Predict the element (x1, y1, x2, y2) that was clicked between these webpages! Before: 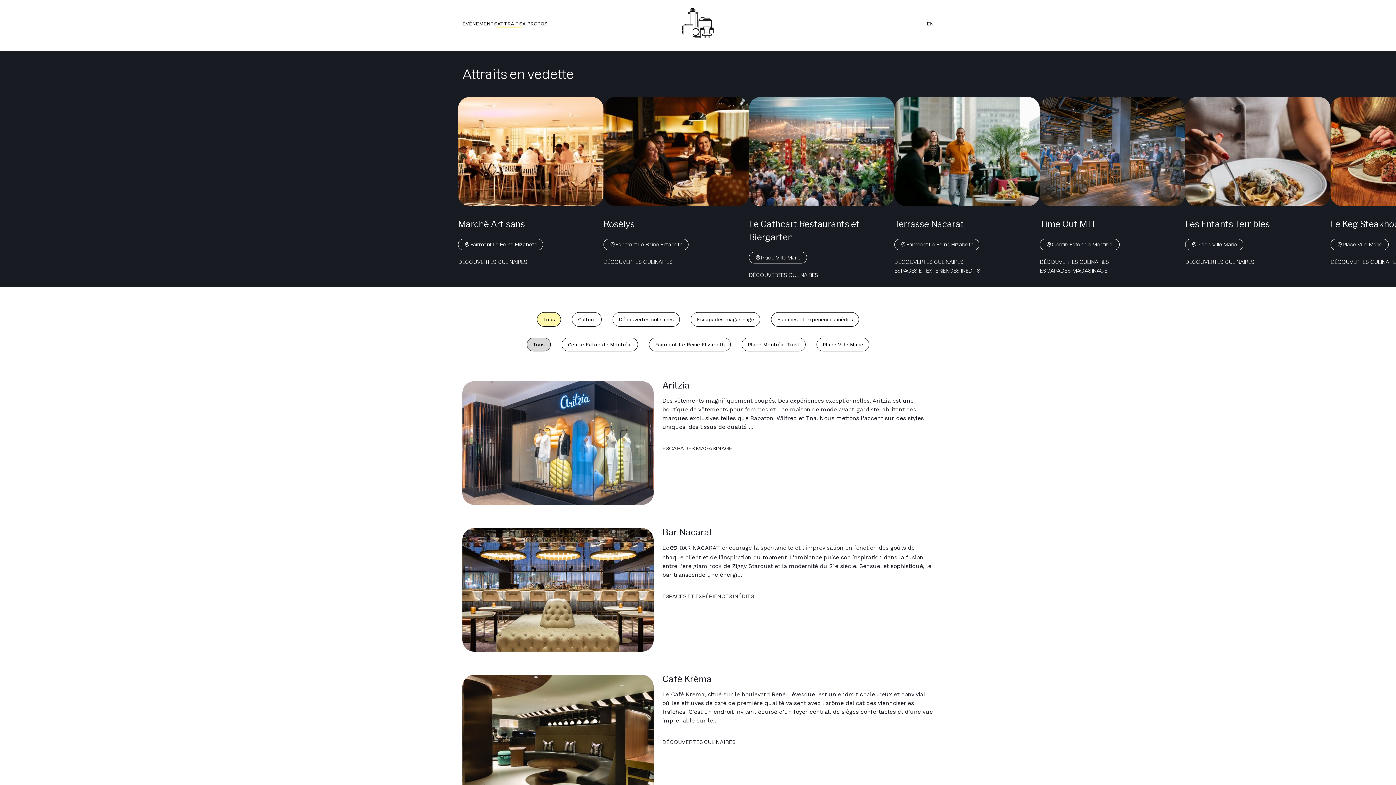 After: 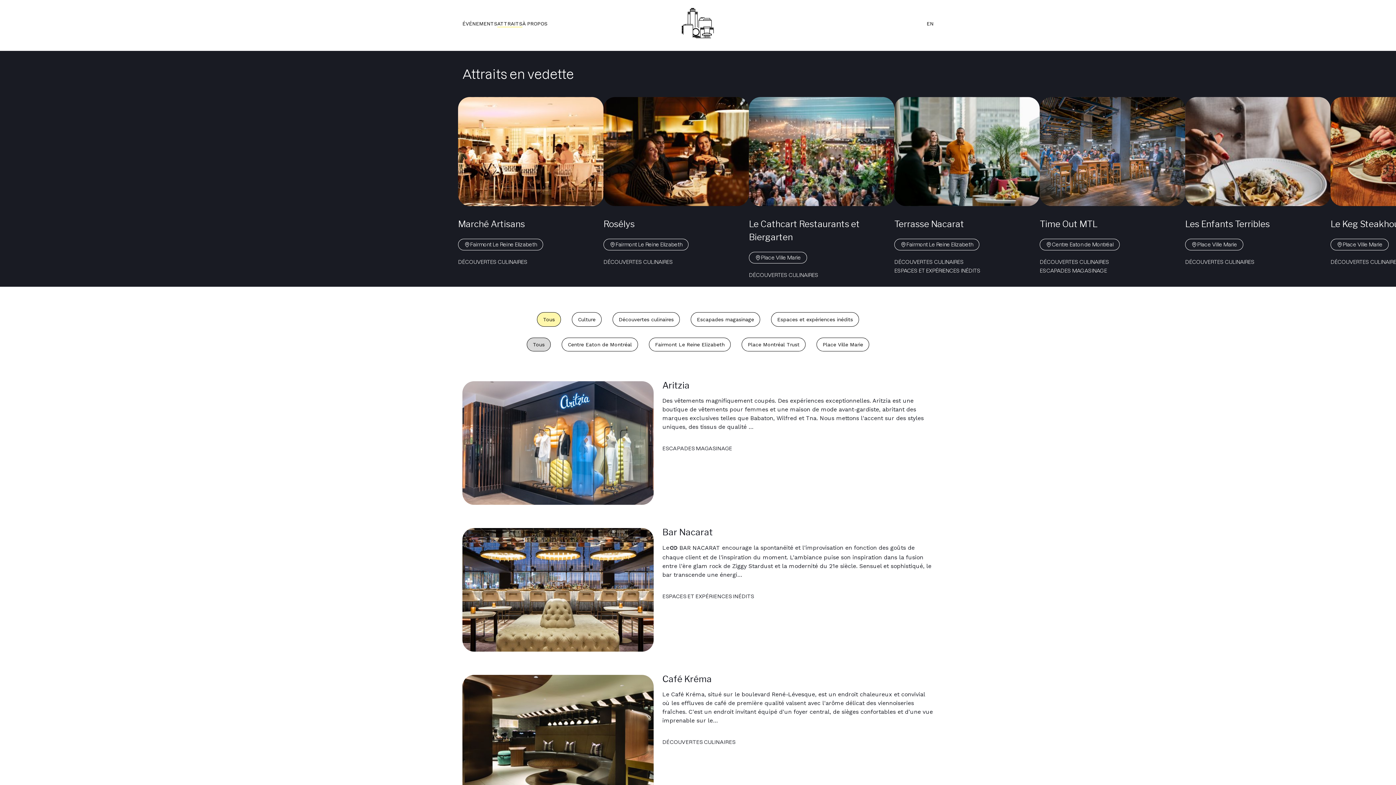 Action: bbox: (537, 312, 560, 326) label: Tous